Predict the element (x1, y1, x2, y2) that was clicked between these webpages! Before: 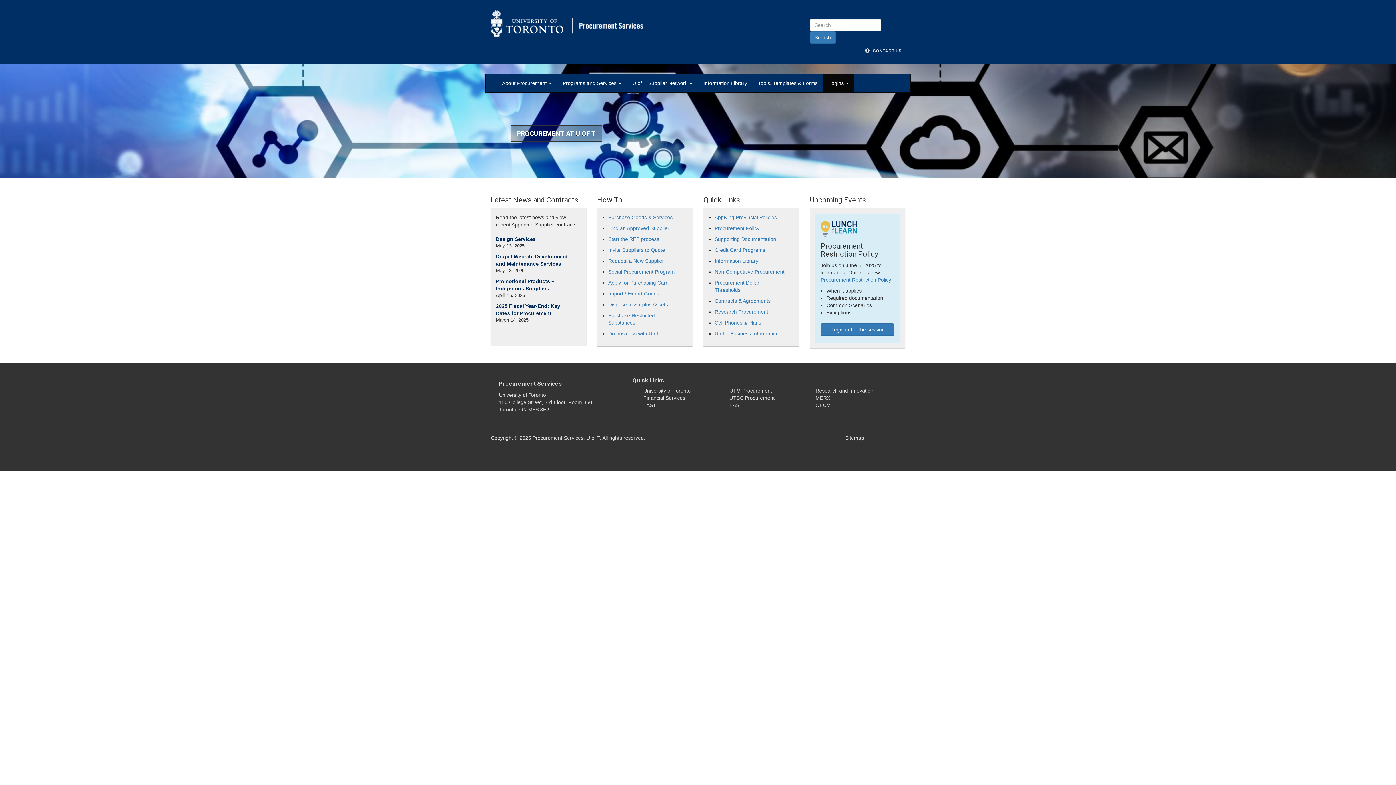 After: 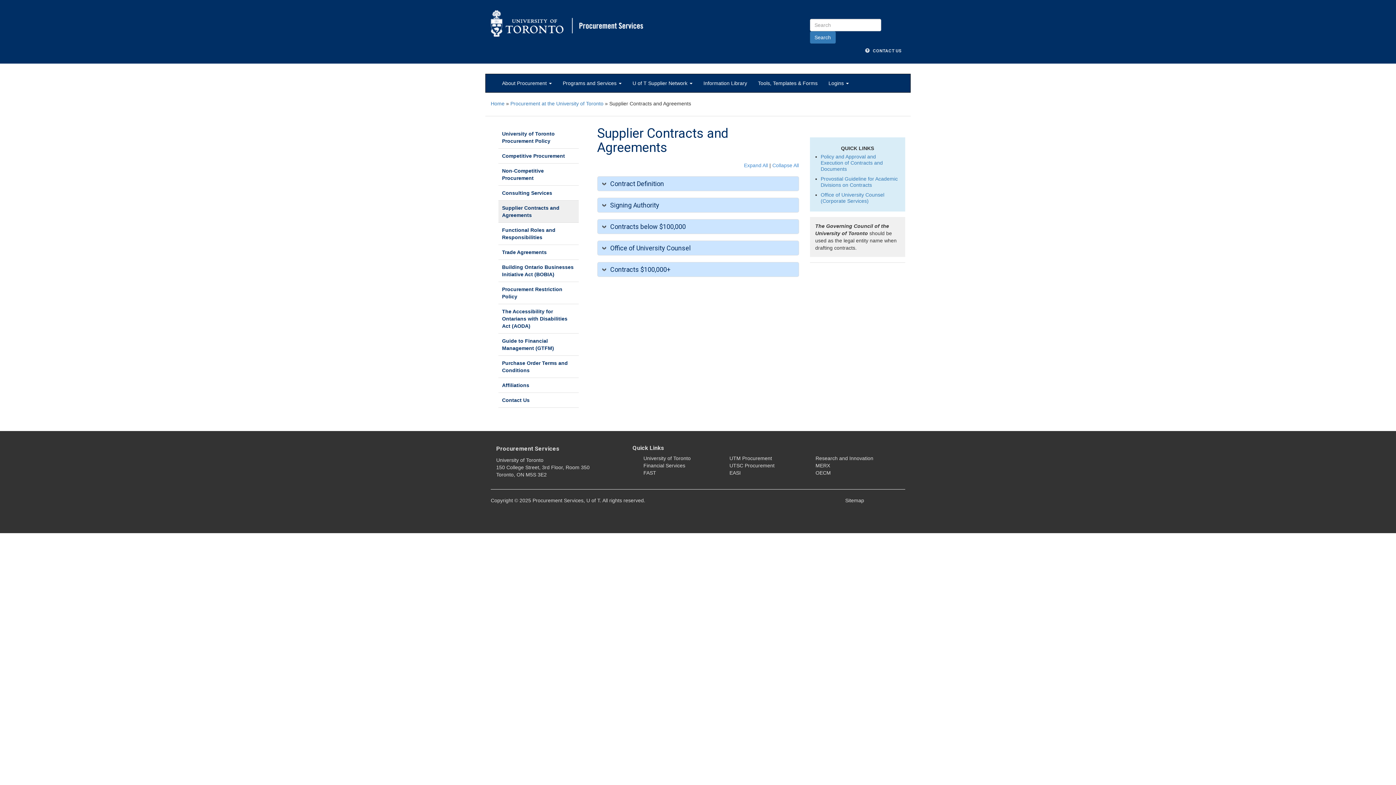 Action: bbox: (714, 297, 786, 304) label: Contracts & Agreements